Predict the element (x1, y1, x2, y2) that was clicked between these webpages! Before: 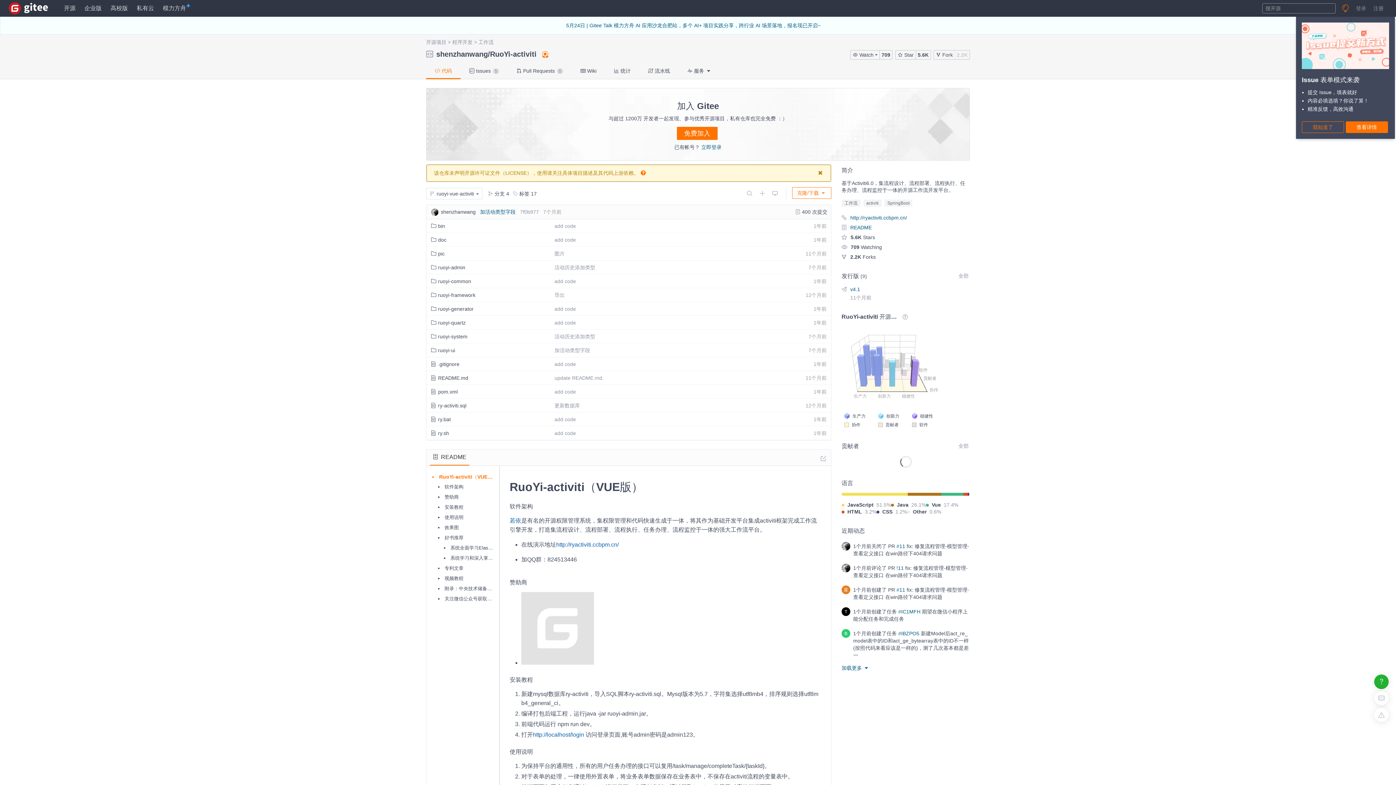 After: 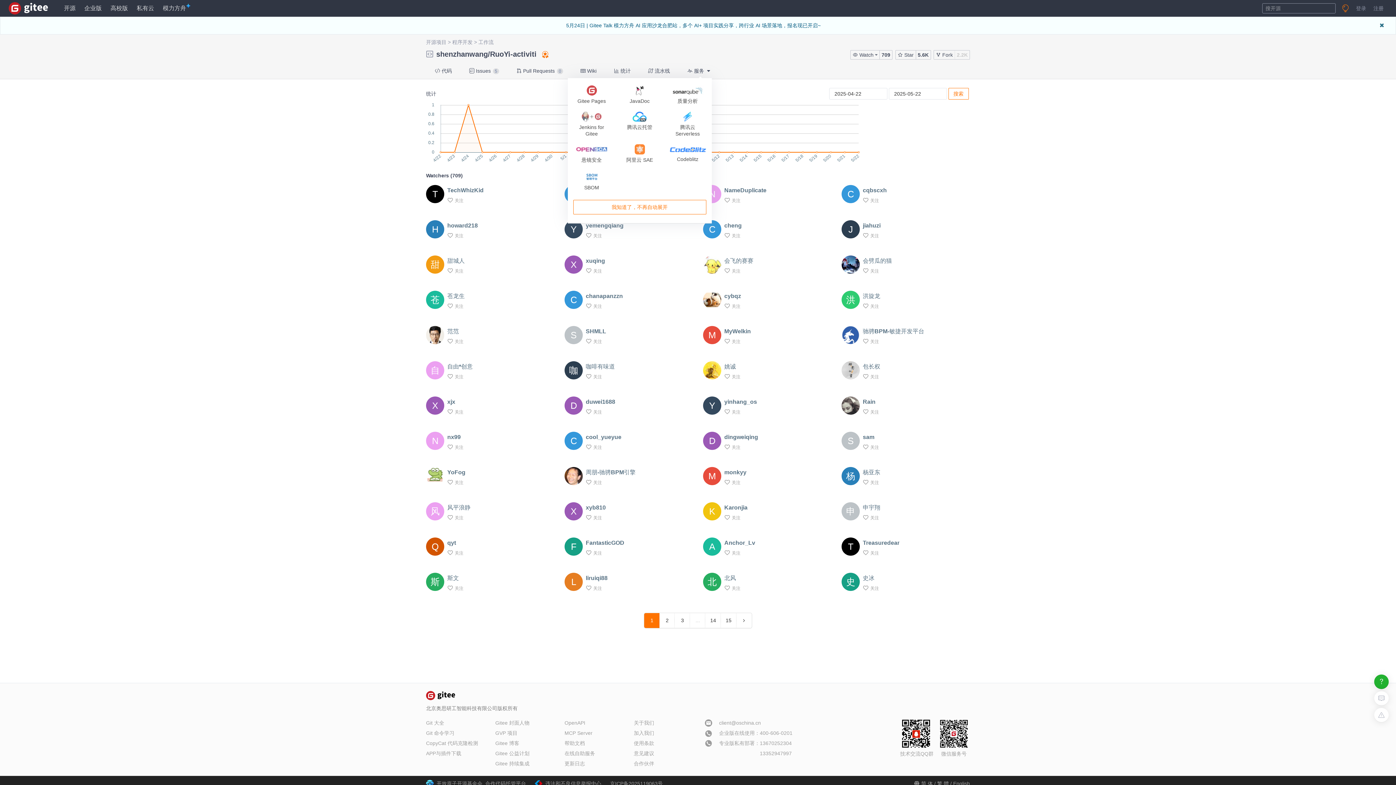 Action: label: 709 bbox: (879, 50, 892, 59)